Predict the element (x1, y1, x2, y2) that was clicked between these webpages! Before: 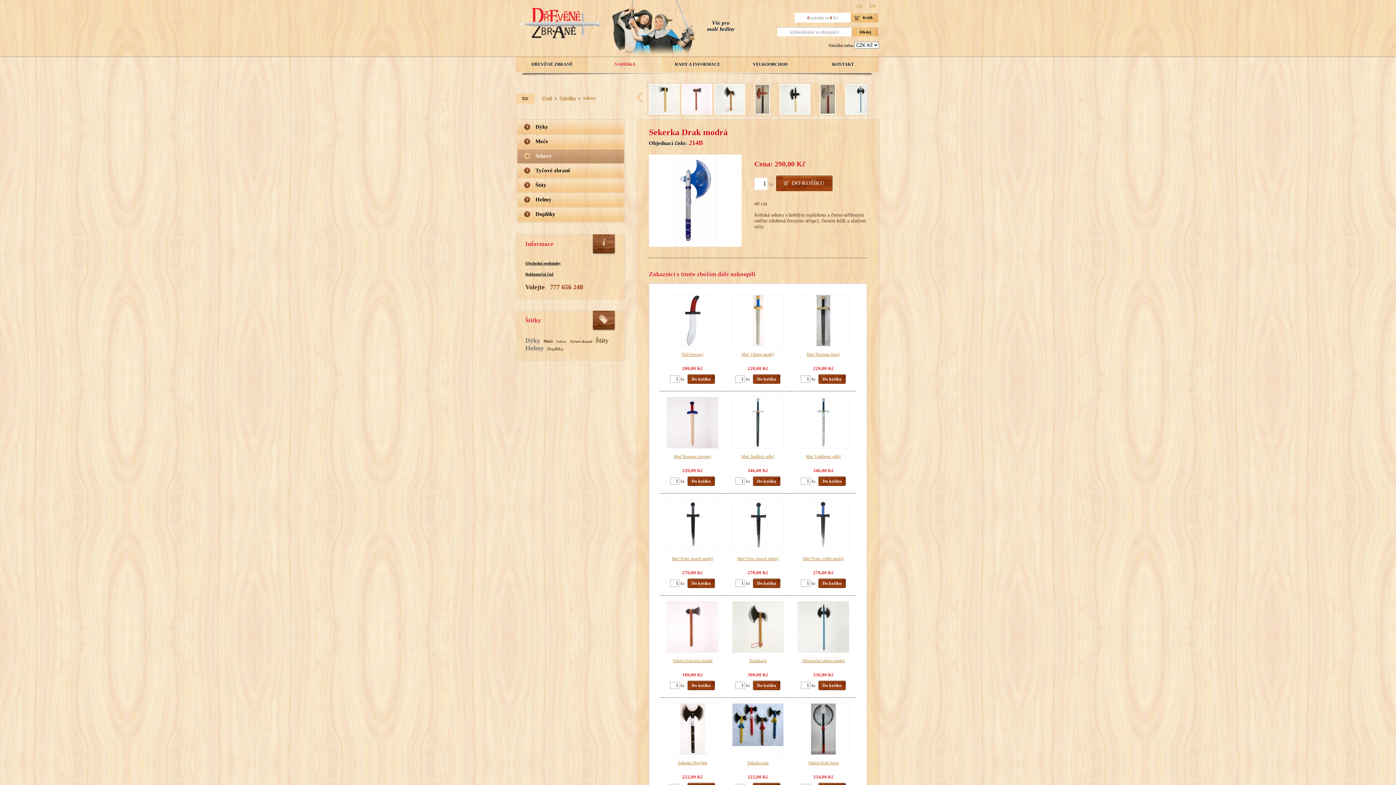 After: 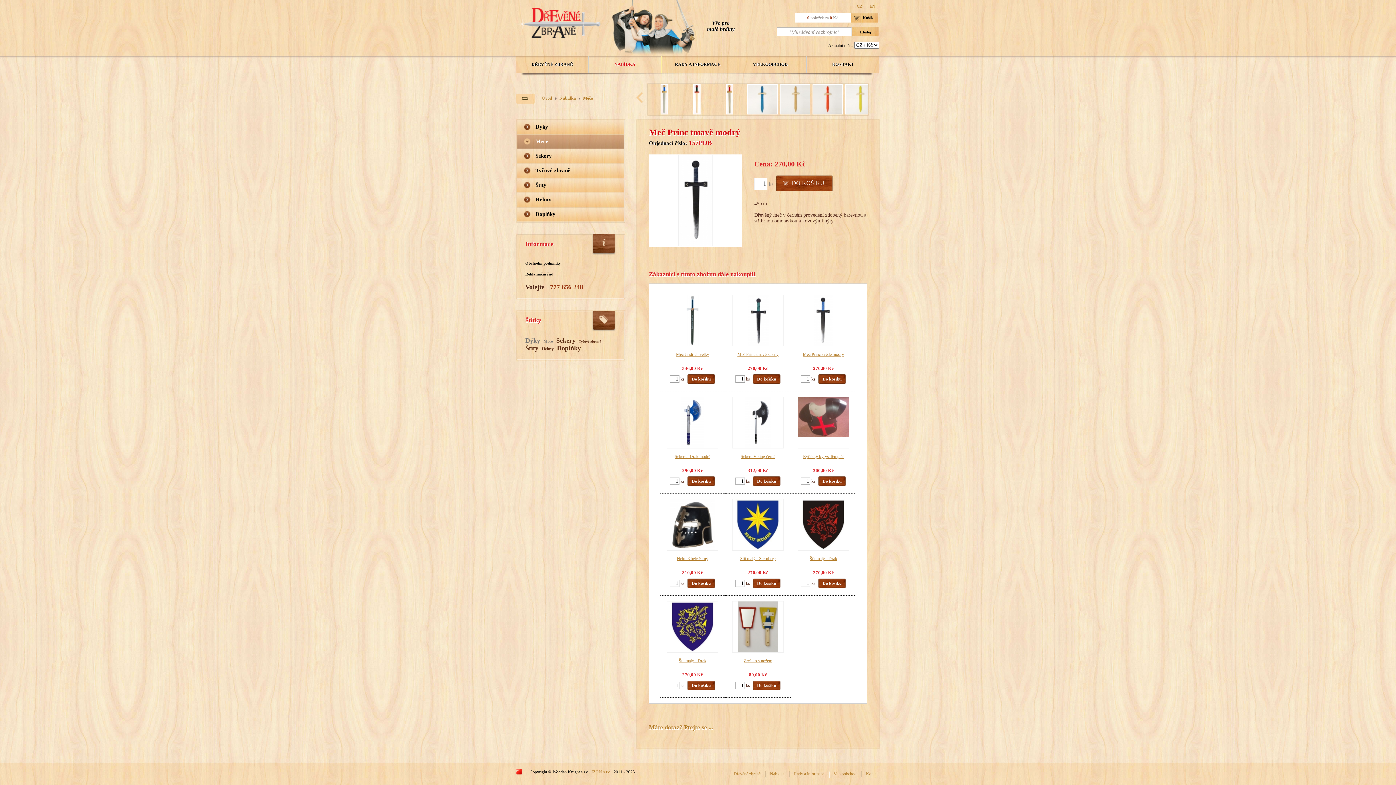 Action: bbox: (672, 556, 713, 561) label: Meč Princ tmavě modrý